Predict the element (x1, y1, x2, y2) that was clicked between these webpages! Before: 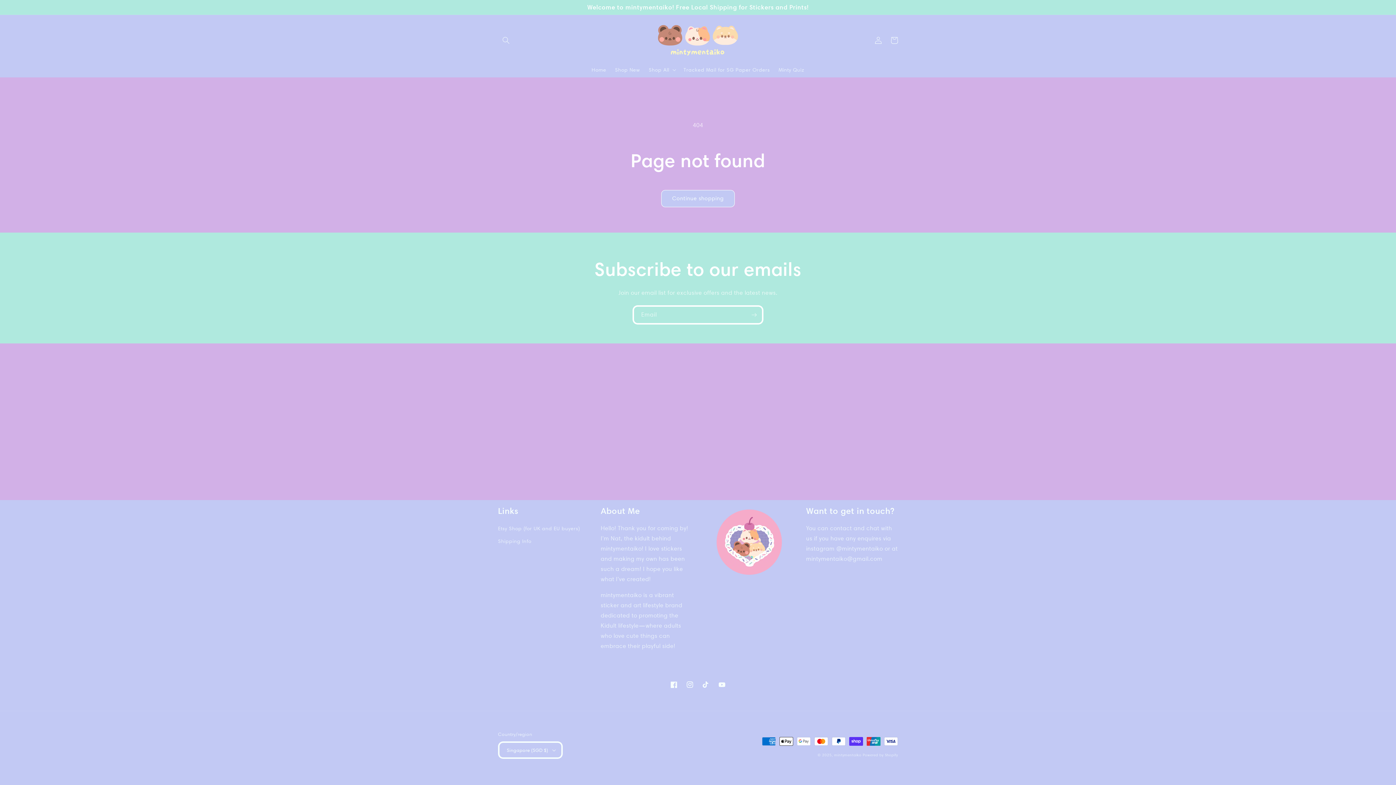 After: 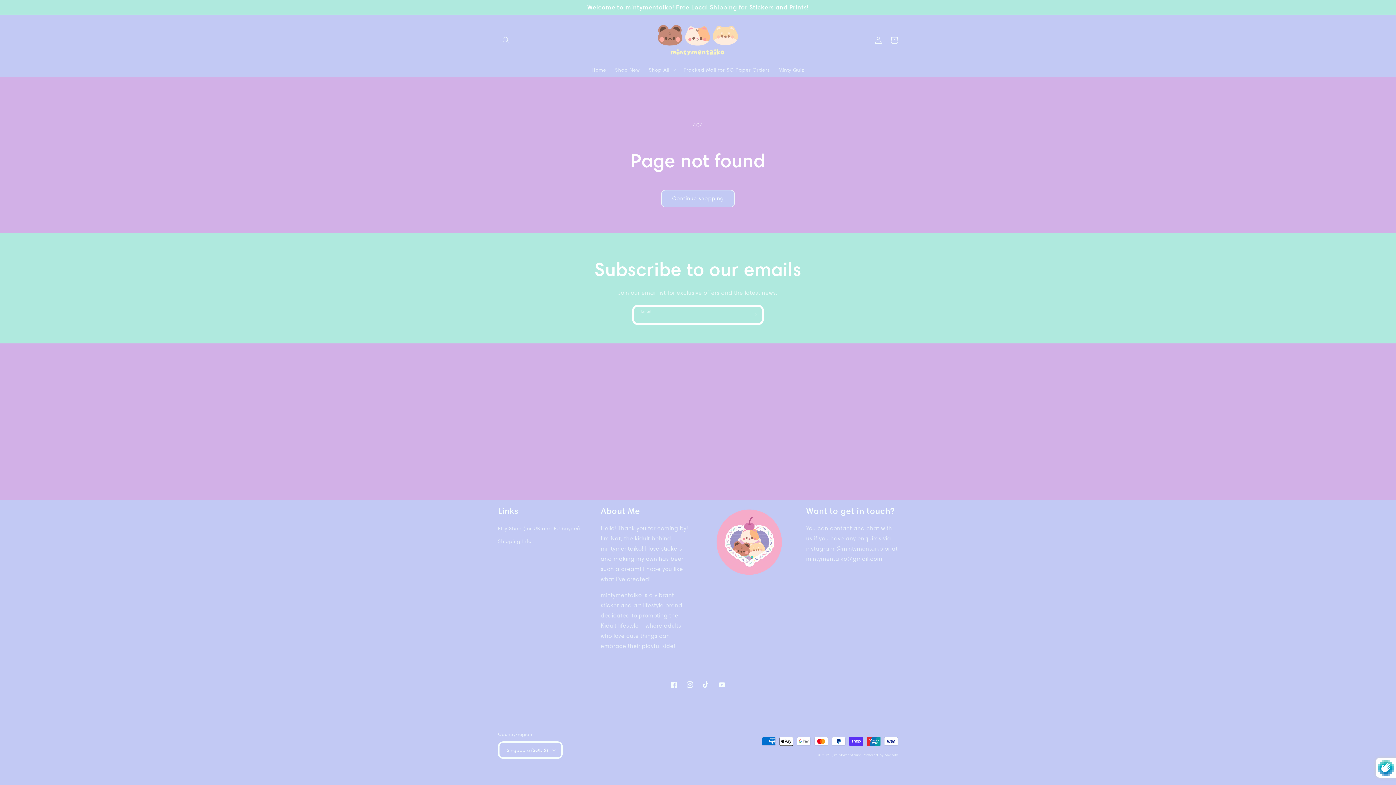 Action: bbox: (746, 305, 762, 324) label: Subscribe